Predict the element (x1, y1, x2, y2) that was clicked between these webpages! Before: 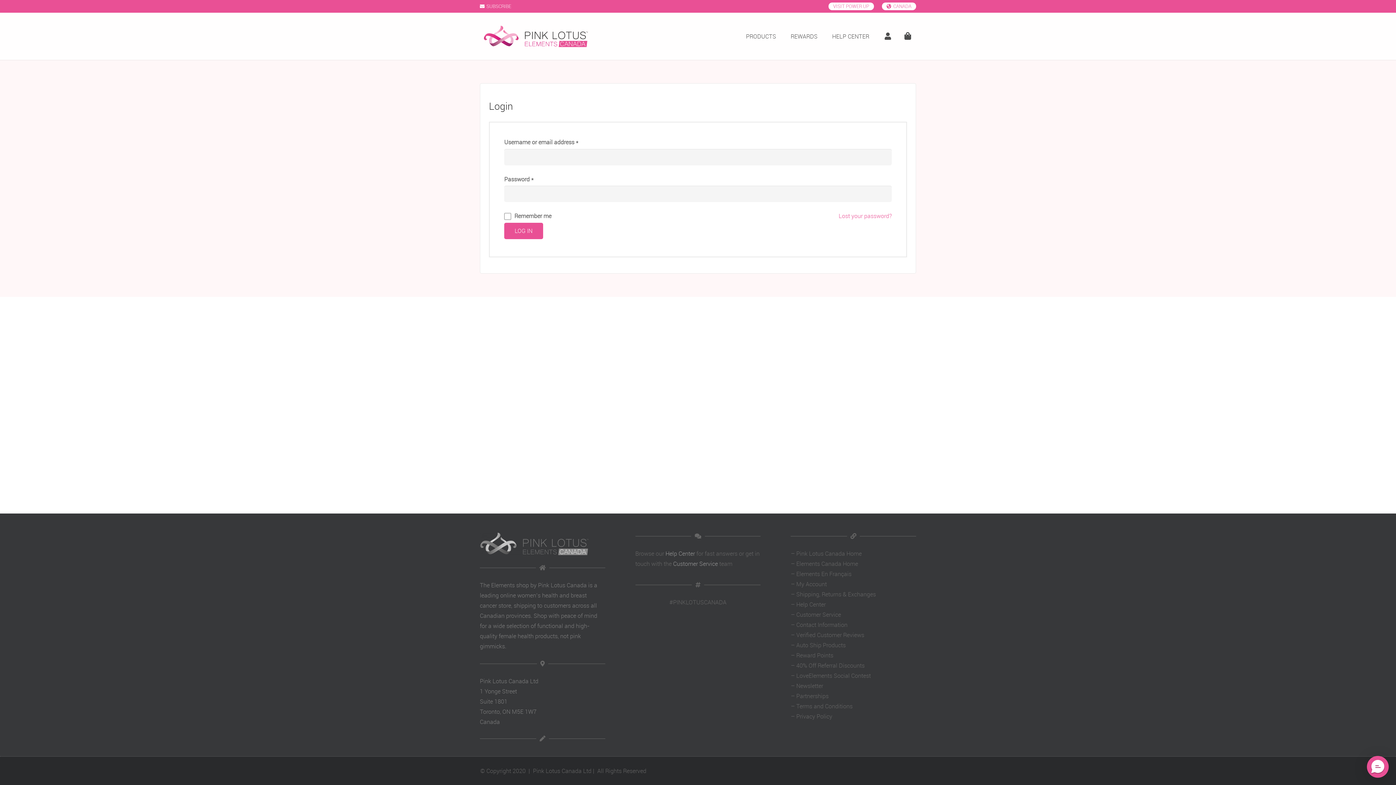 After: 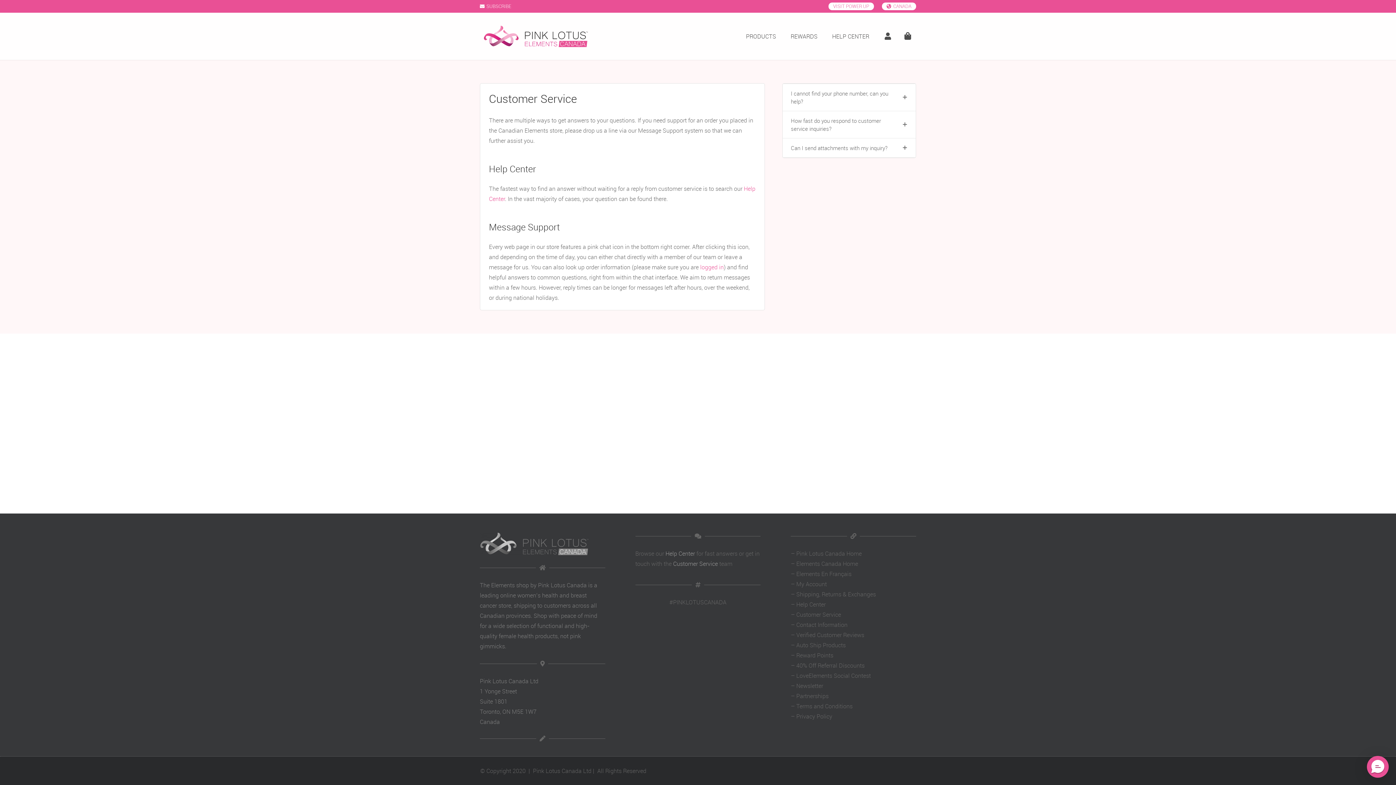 Action: bbox: (673, 560, 718, 568) label: Customer Service